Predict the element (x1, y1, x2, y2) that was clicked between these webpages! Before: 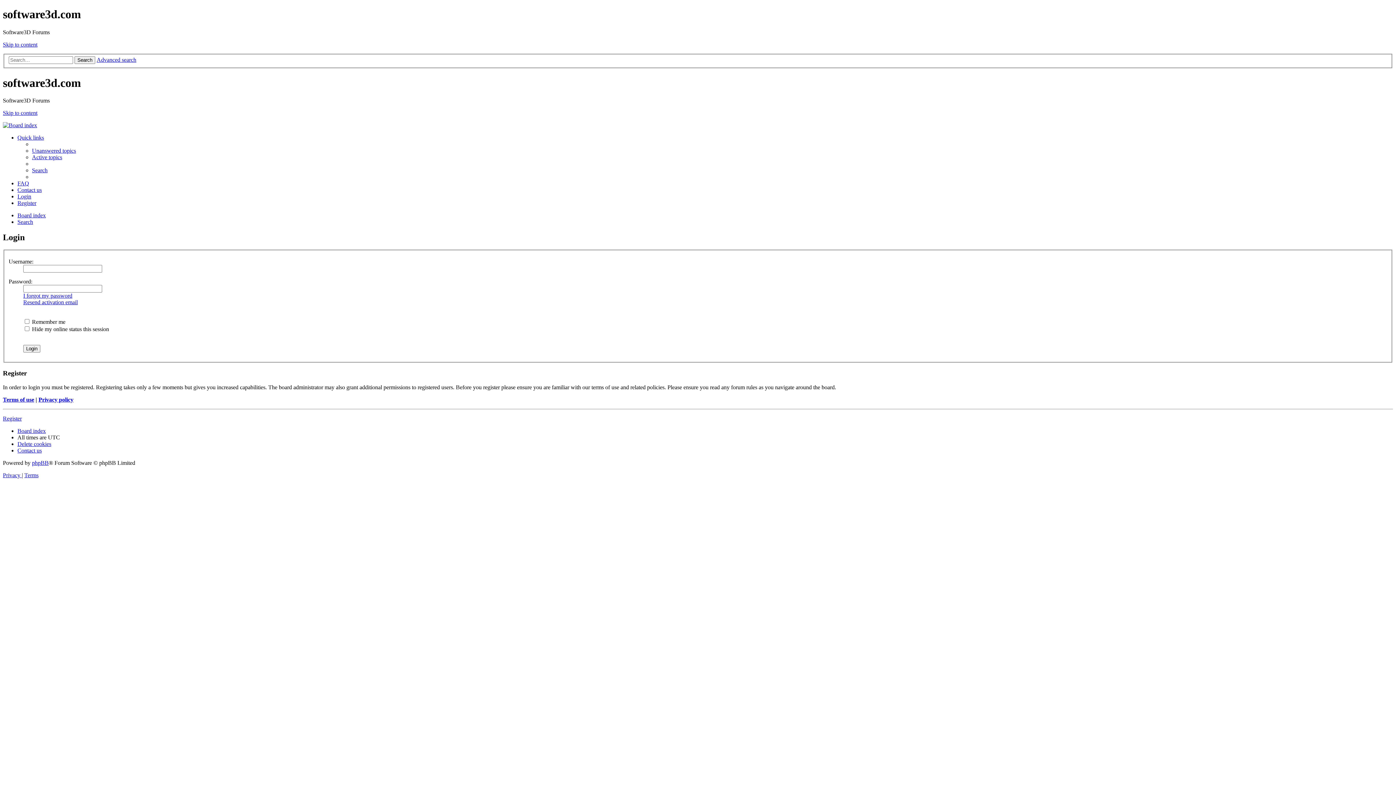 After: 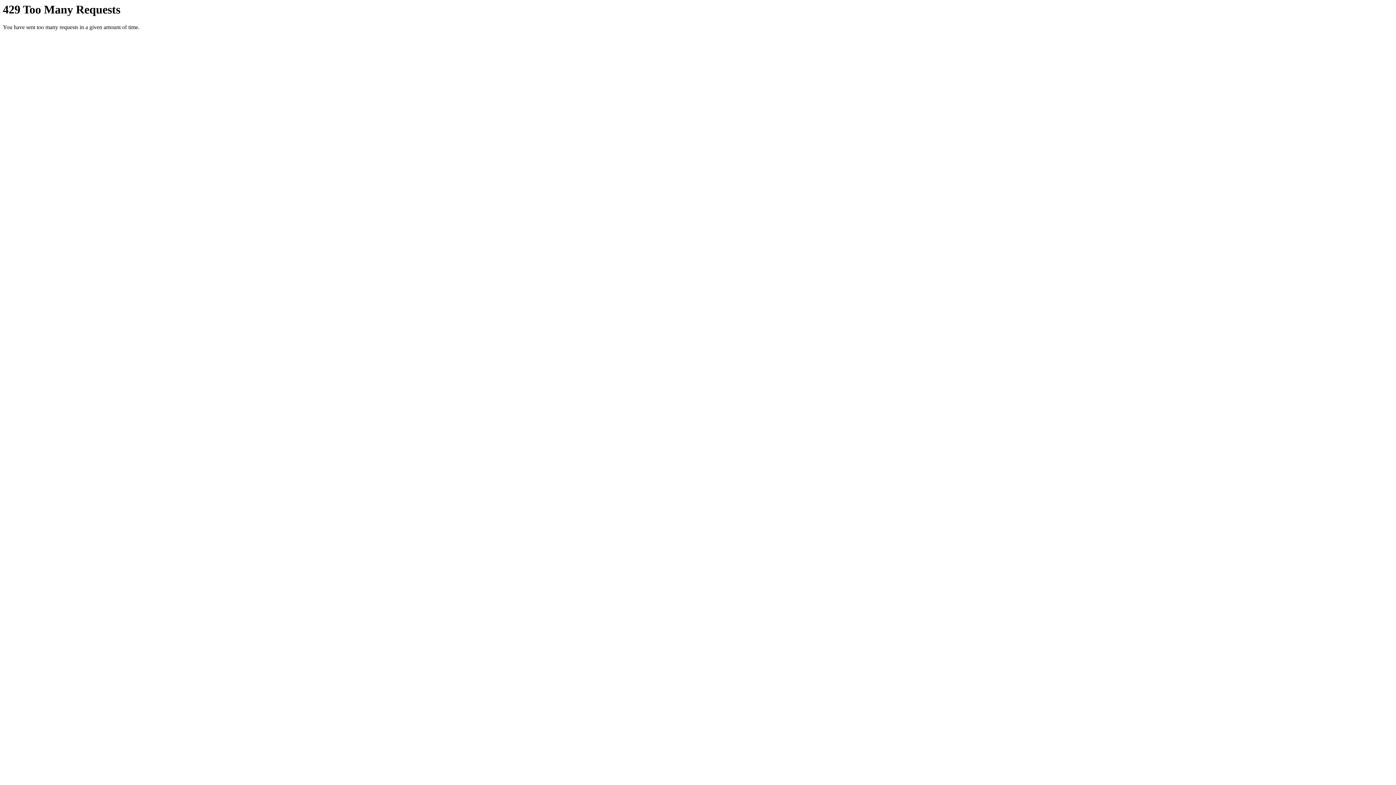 Action: bbox: (2, 122, 37, 128)